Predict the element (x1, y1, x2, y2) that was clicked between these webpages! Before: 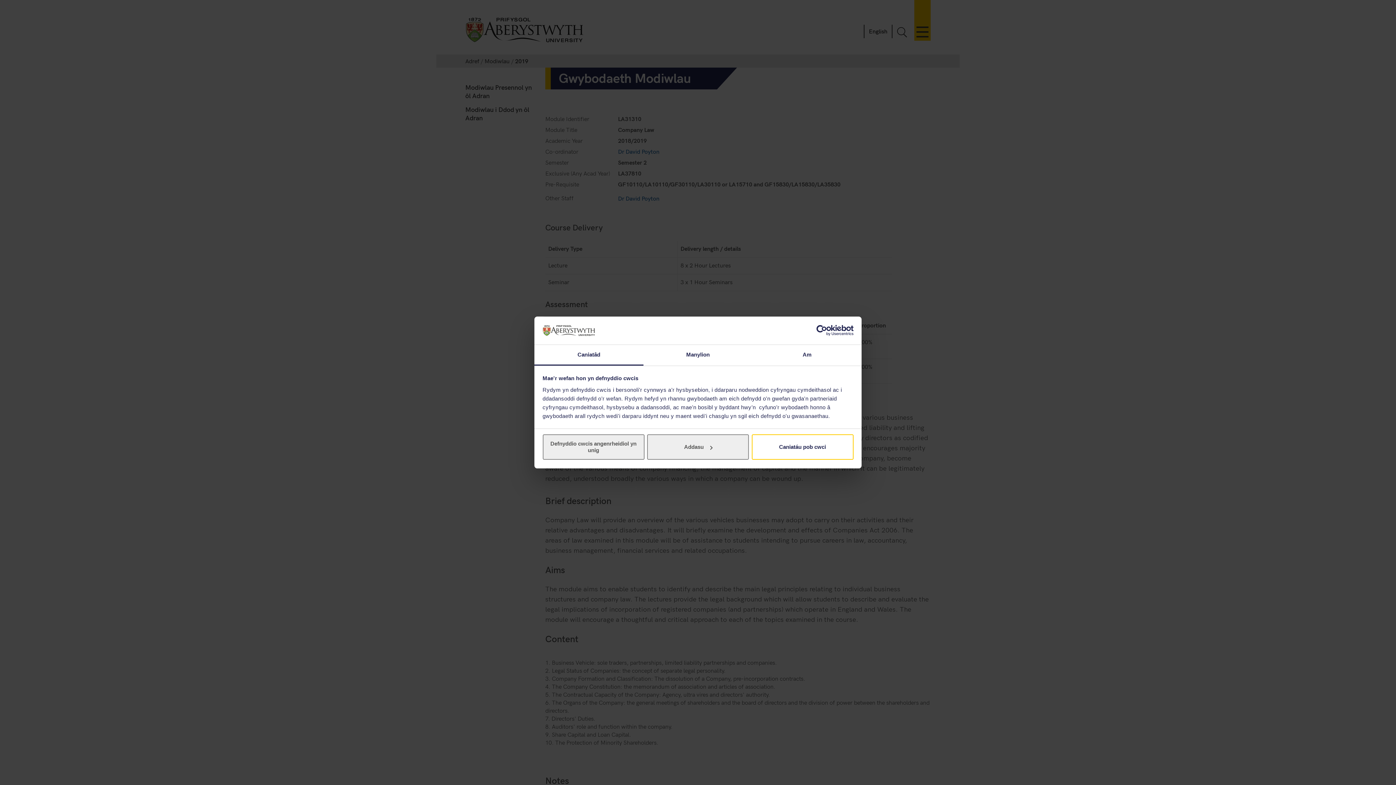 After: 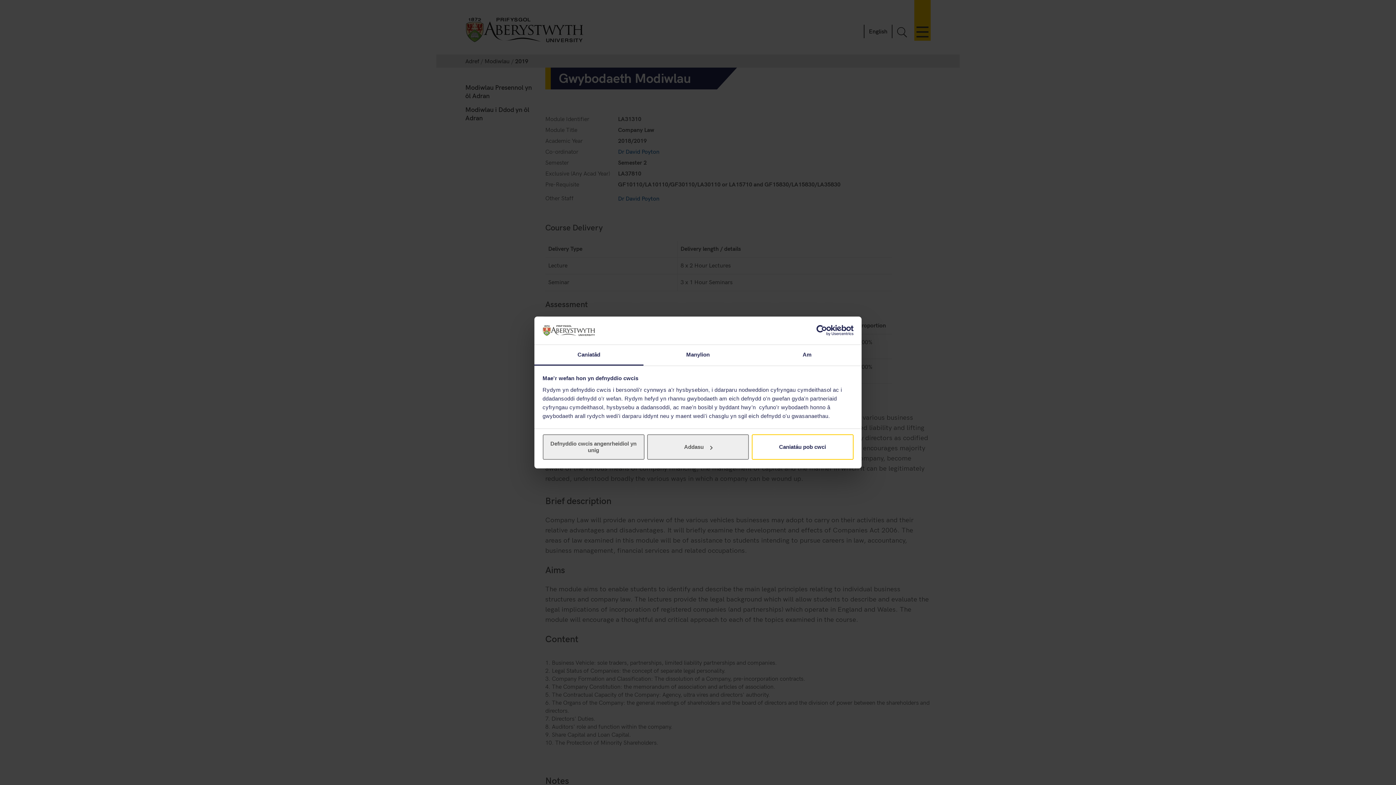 Action: label: Caniatâd bbox: (534, 345, 643, 365)